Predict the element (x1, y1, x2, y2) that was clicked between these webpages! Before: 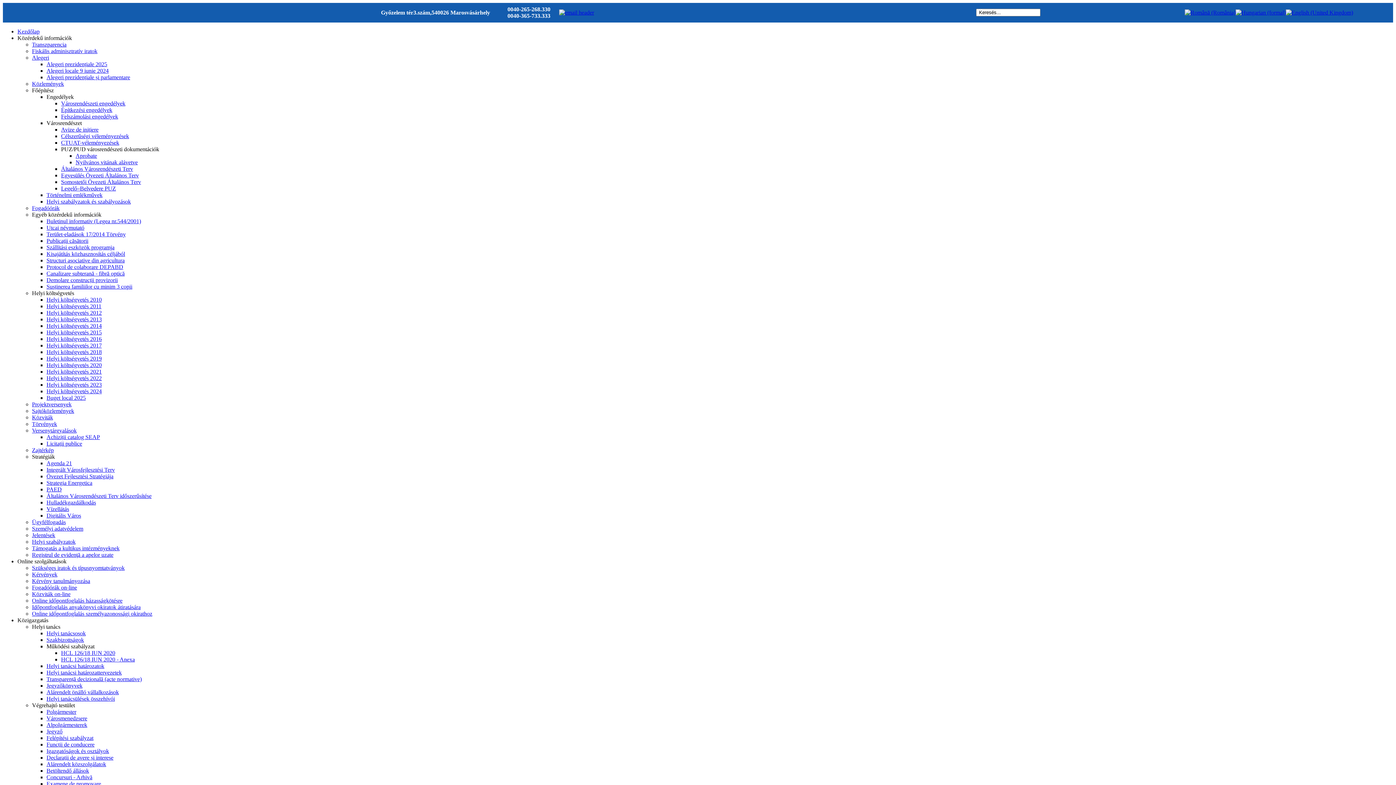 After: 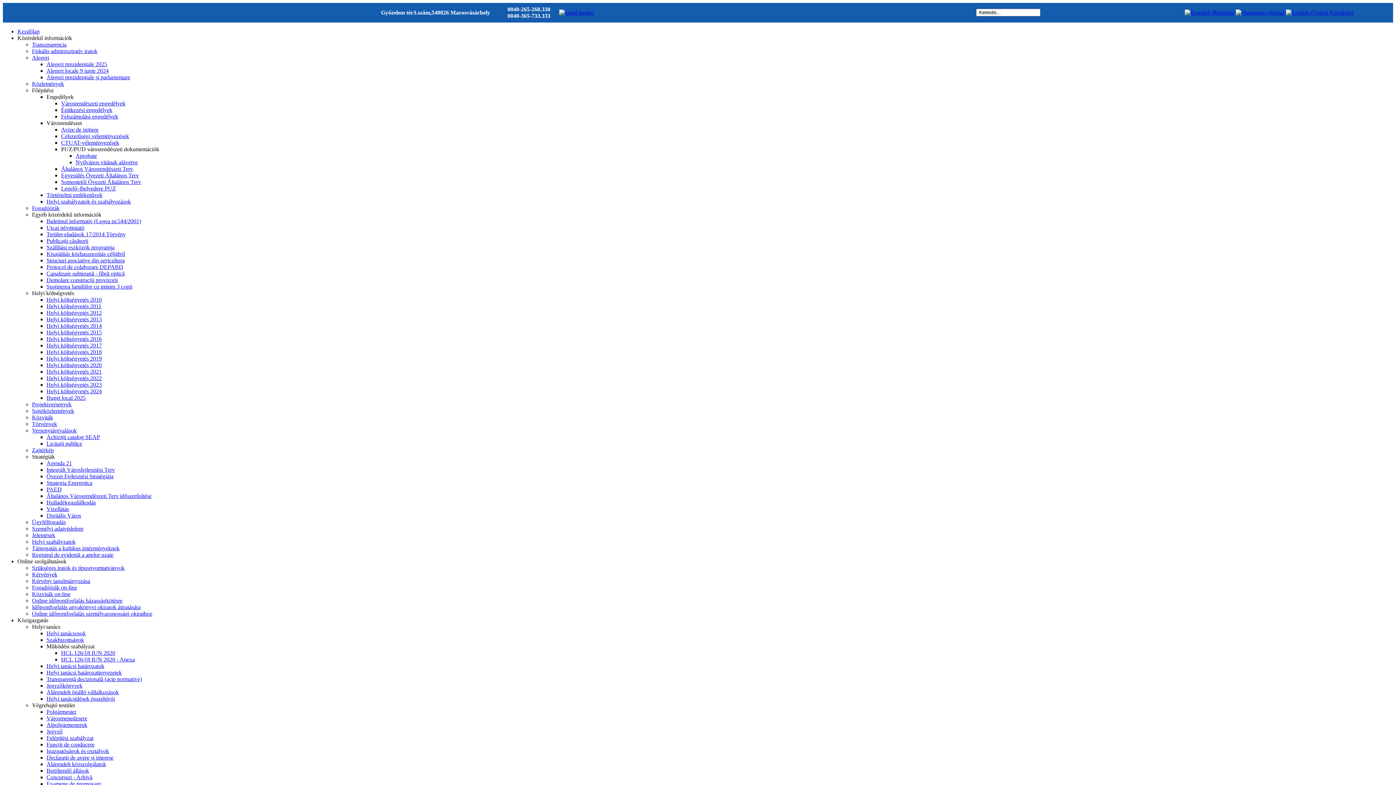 Action: bbox: (46, 480, 92, 486) label: Strategia Energetica